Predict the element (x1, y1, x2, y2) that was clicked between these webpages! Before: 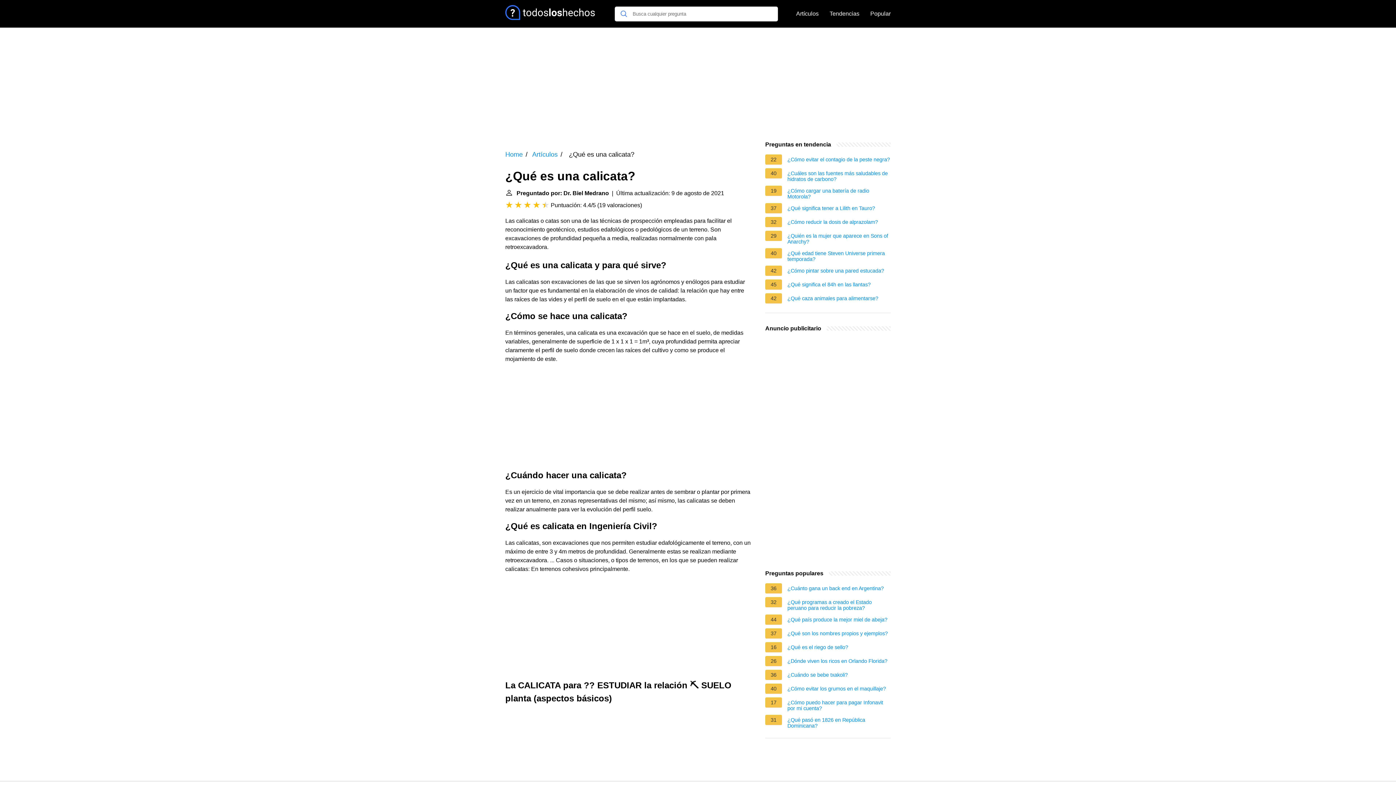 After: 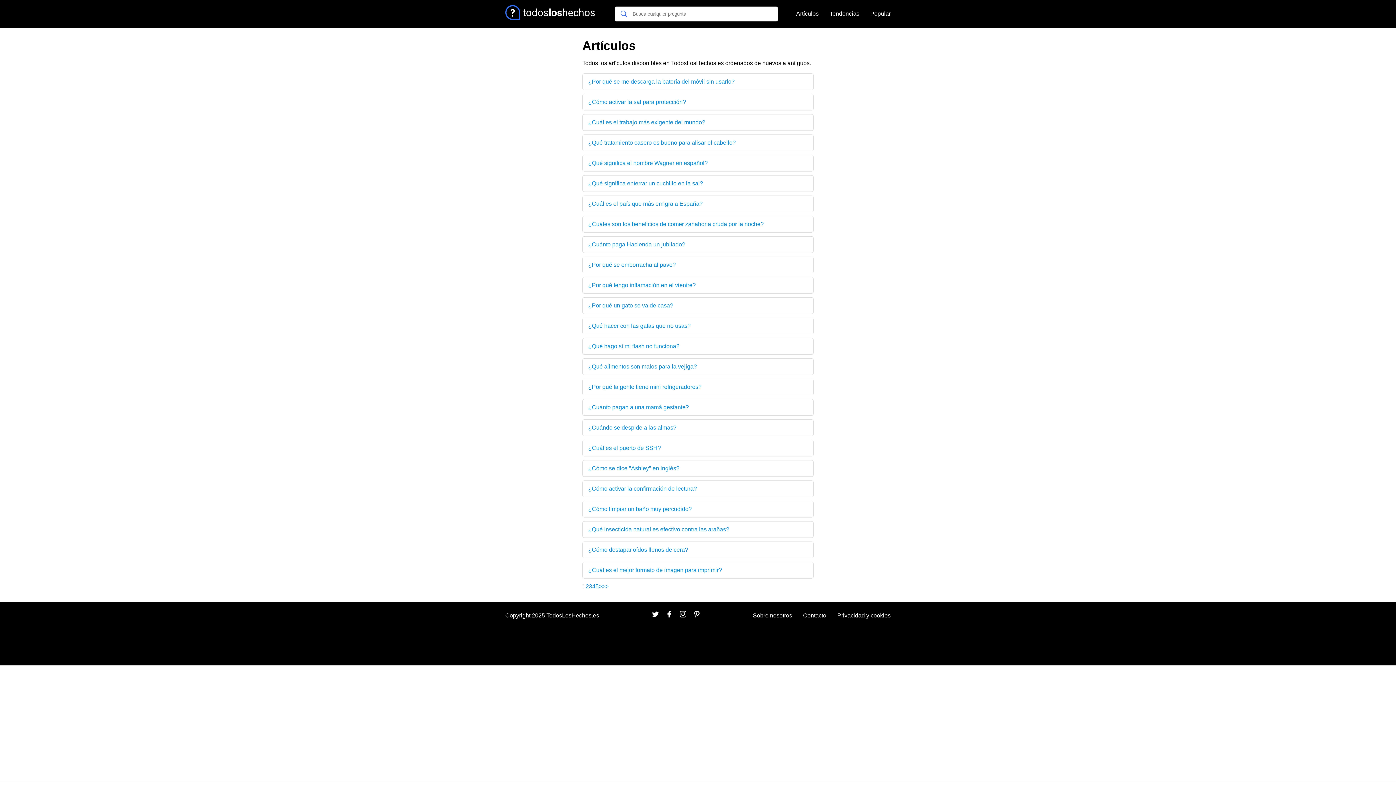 Action: bbox: (796, 5, 818, 21) label: Artículos